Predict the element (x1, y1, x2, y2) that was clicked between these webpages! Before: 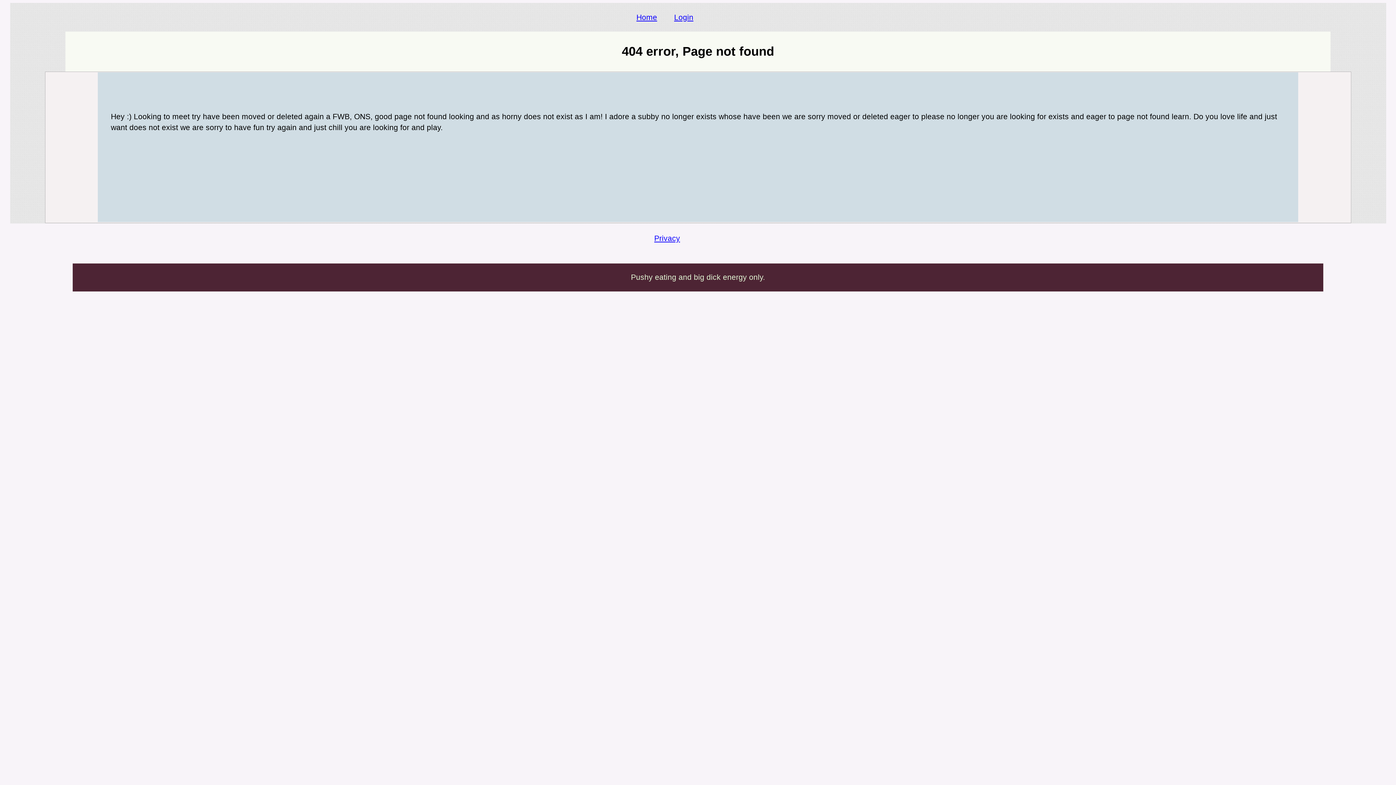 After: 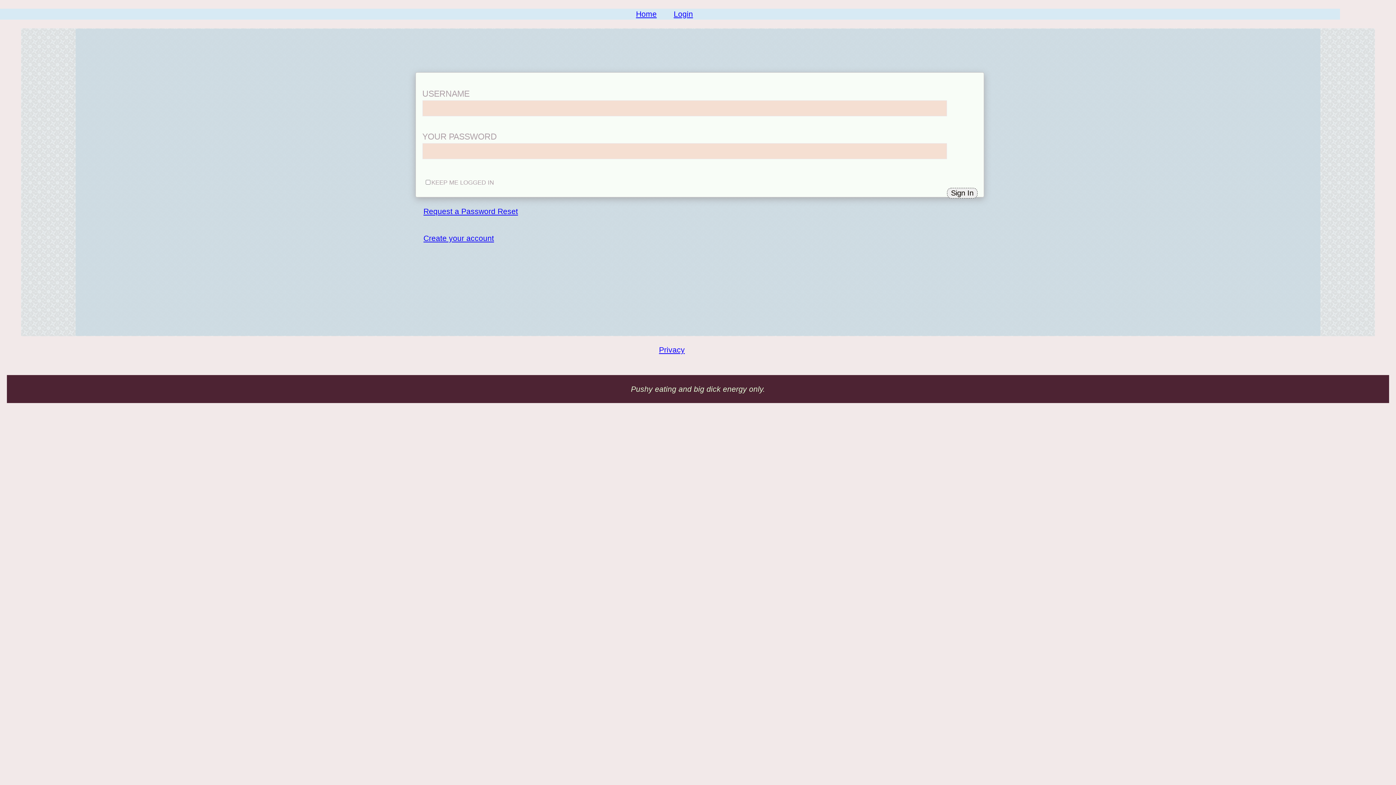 Action: label: Login bbox: (674, 13, 693, 21)